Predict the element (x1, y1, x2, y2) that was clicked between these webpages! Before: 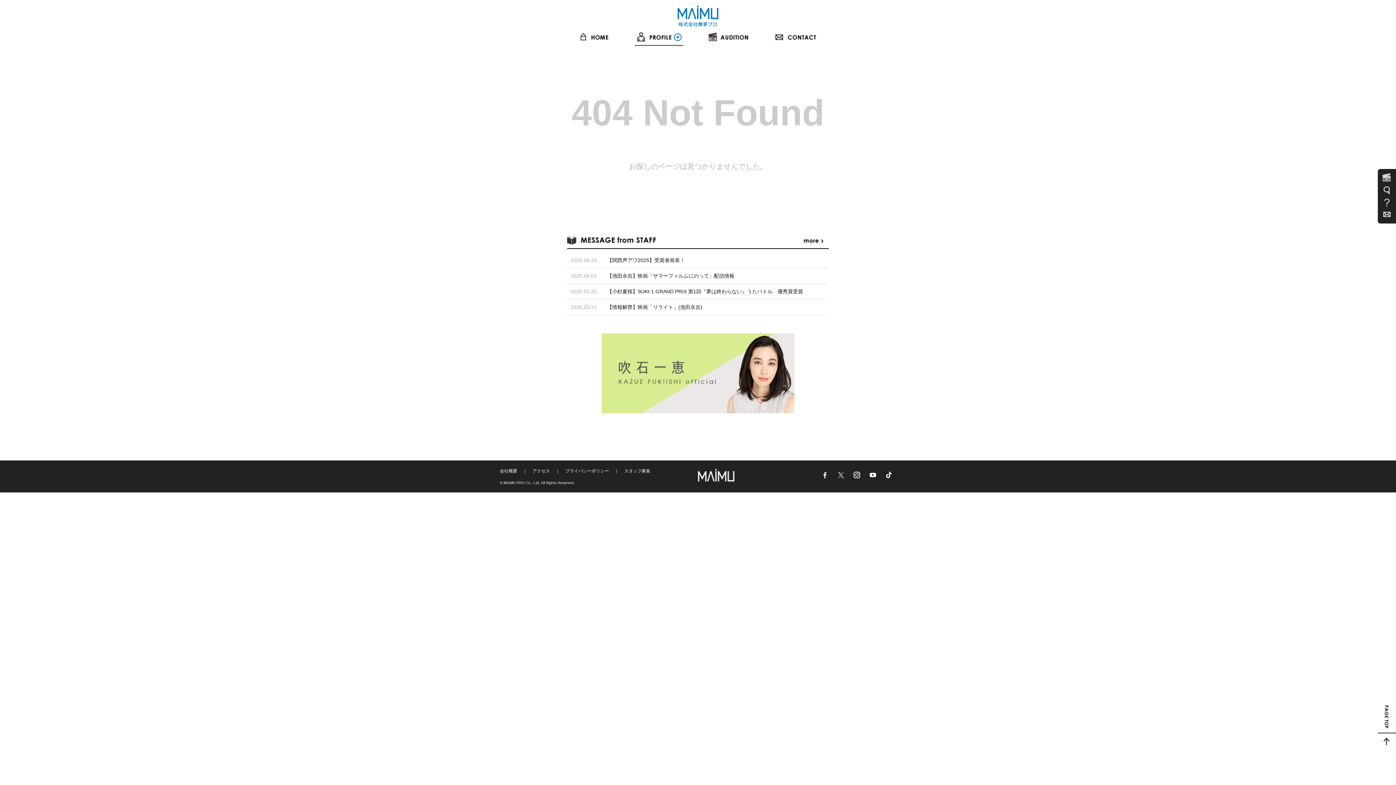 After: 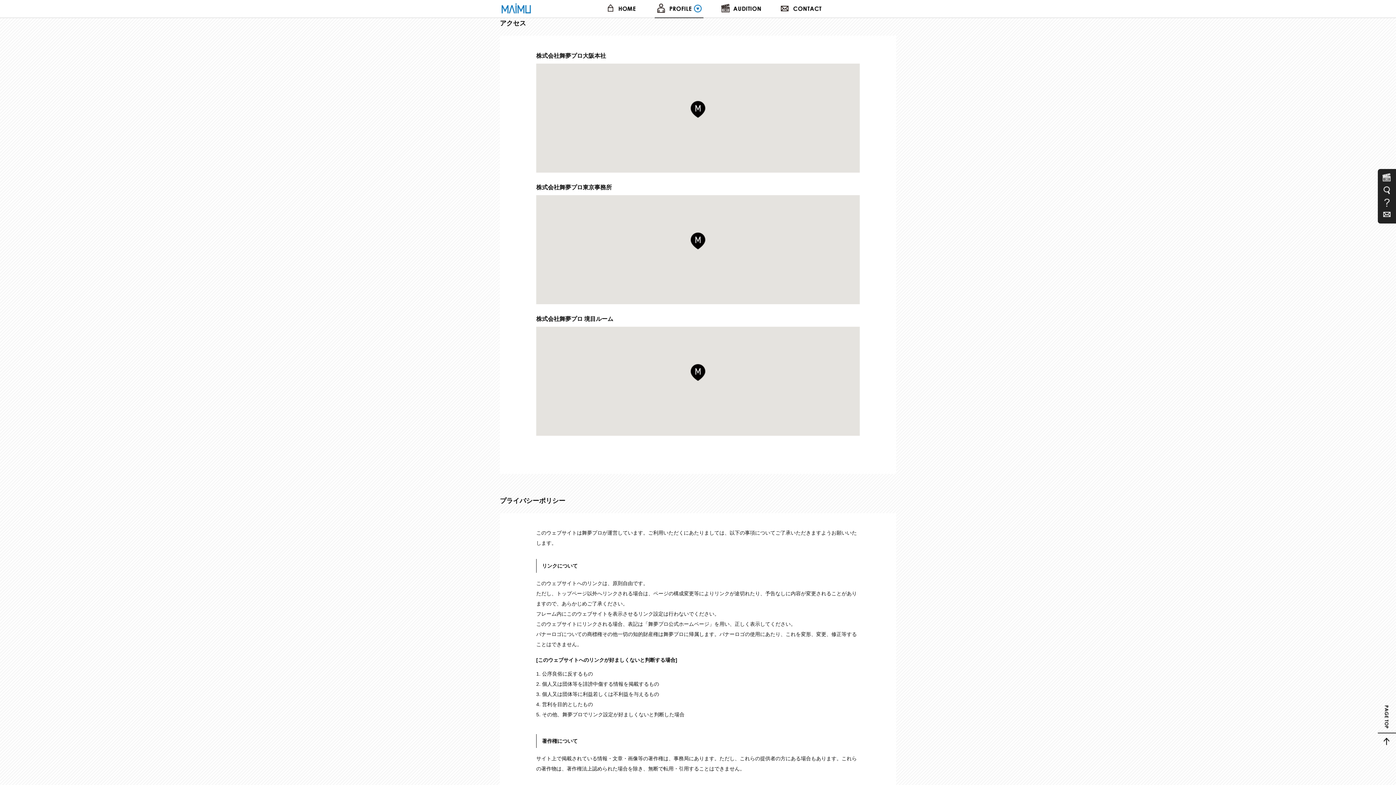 Action: label: アクセス bbox: (532, 468, 550, 473)